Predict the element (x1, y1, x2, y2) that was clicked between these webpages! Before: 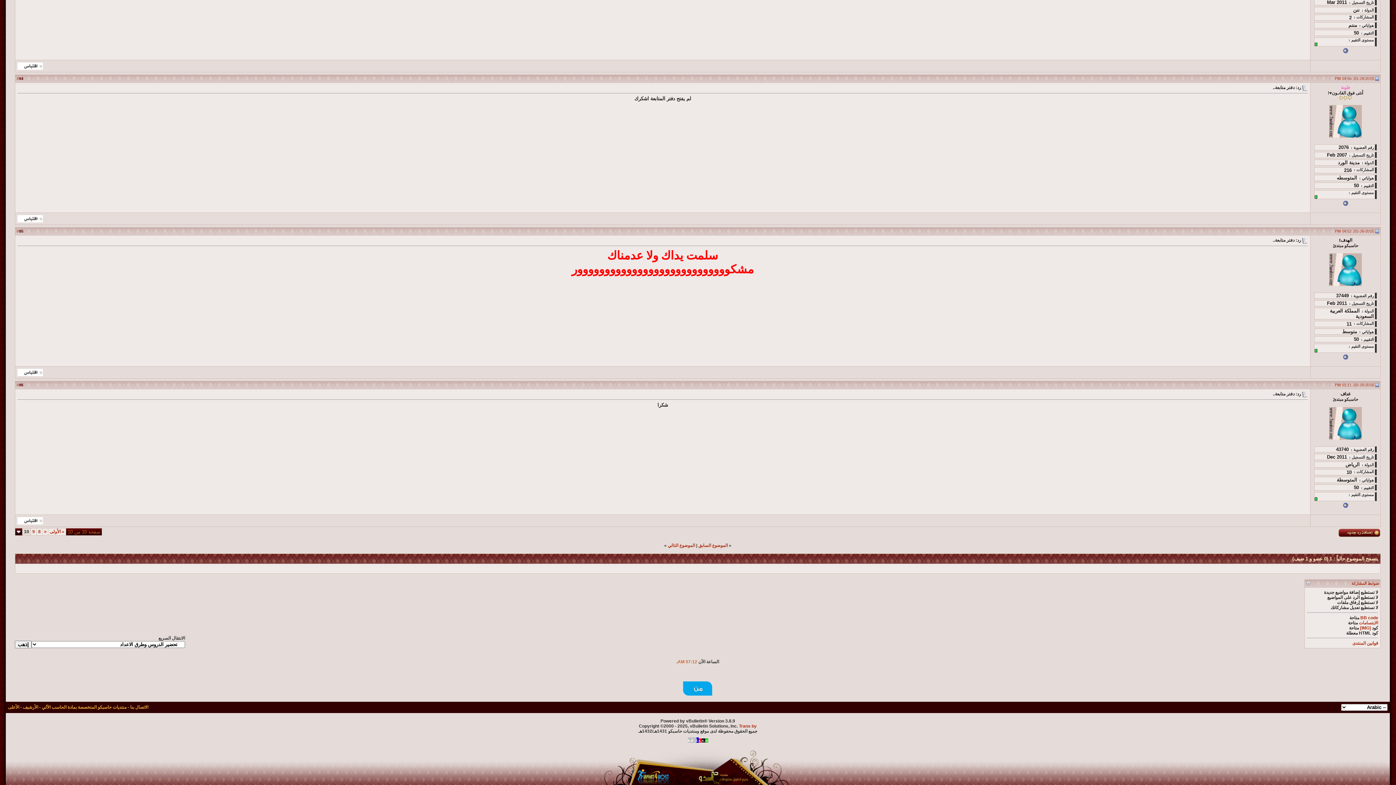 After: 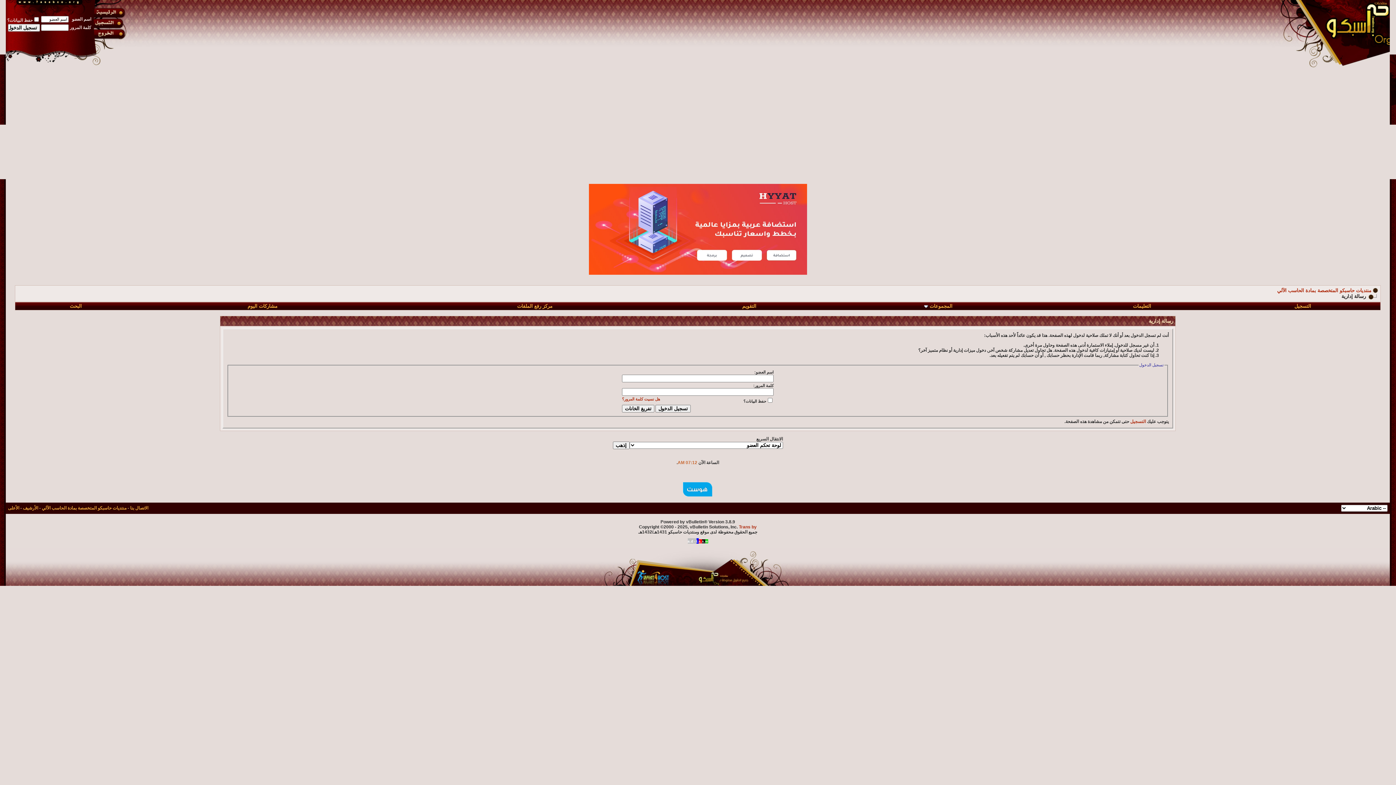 Action: bbox: (17, 65, 42, 70)